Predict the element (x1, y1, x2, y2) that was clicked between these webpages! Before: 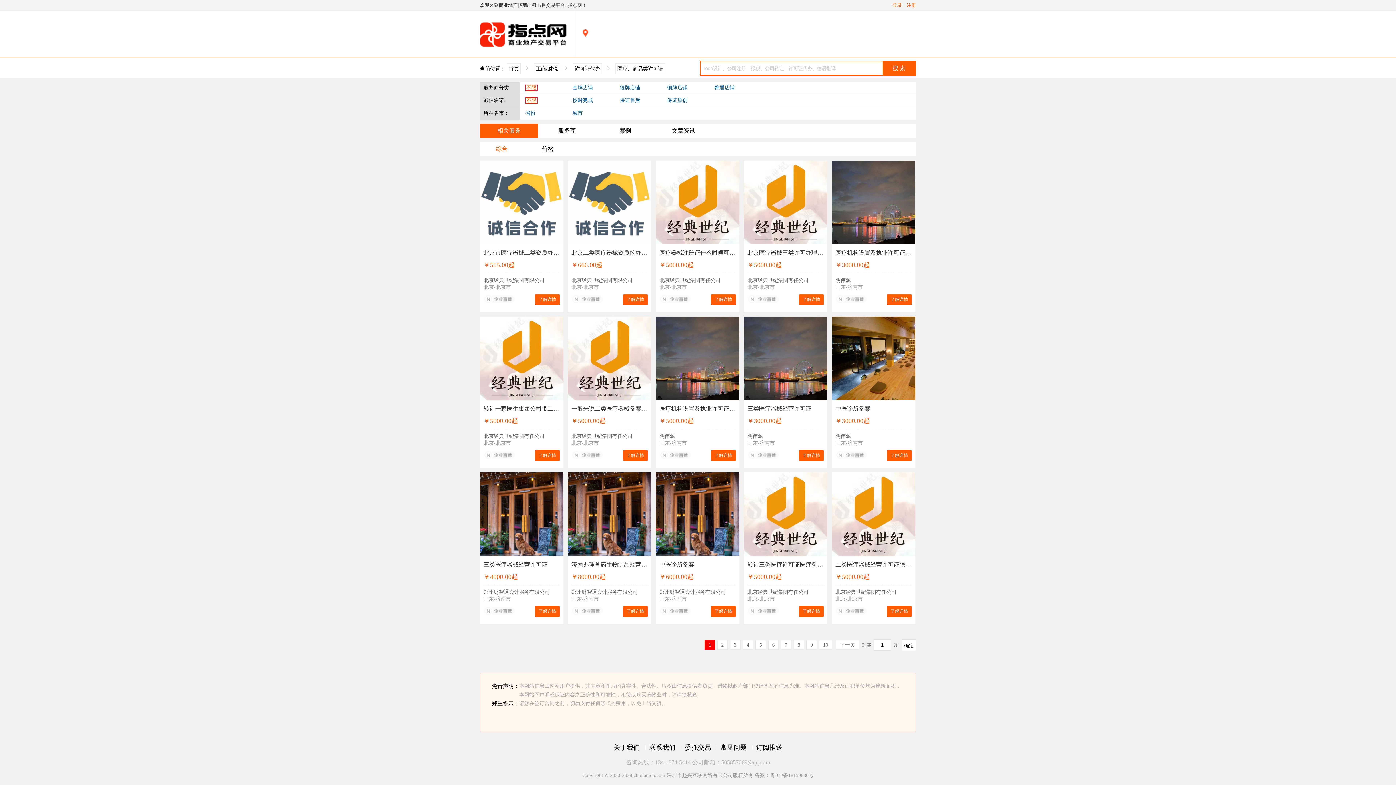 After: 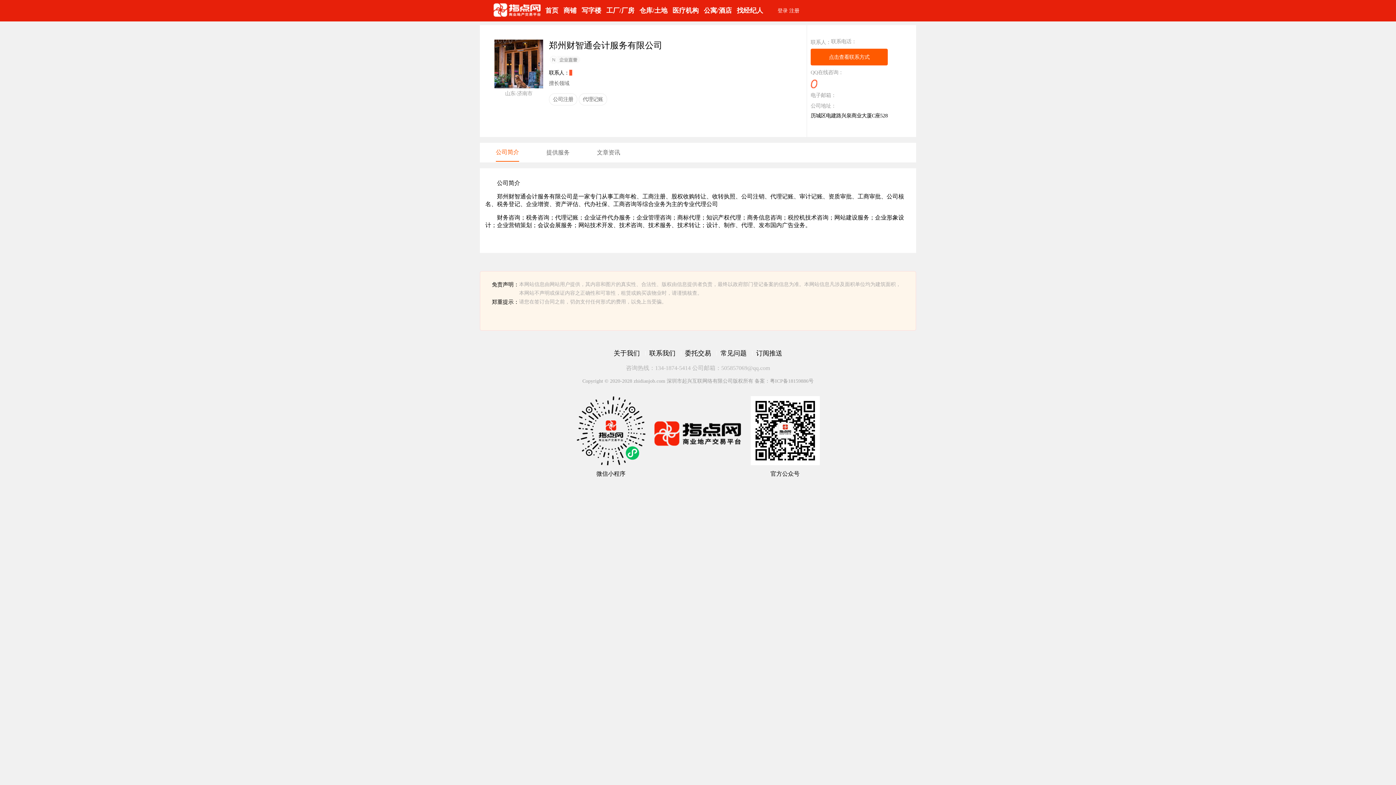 Action: bbox: (659, 589, 732, 596) label: 郑州财智通会计服务有限公司